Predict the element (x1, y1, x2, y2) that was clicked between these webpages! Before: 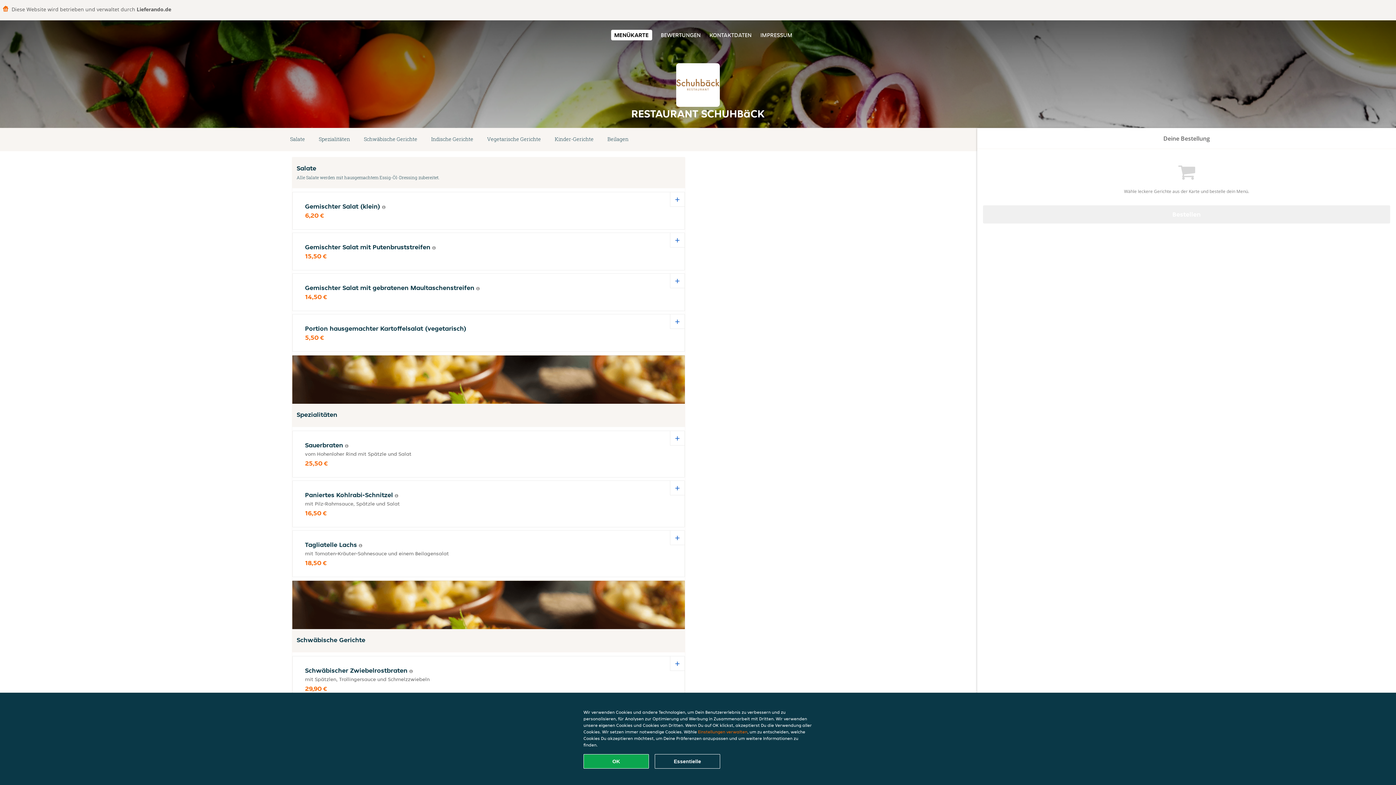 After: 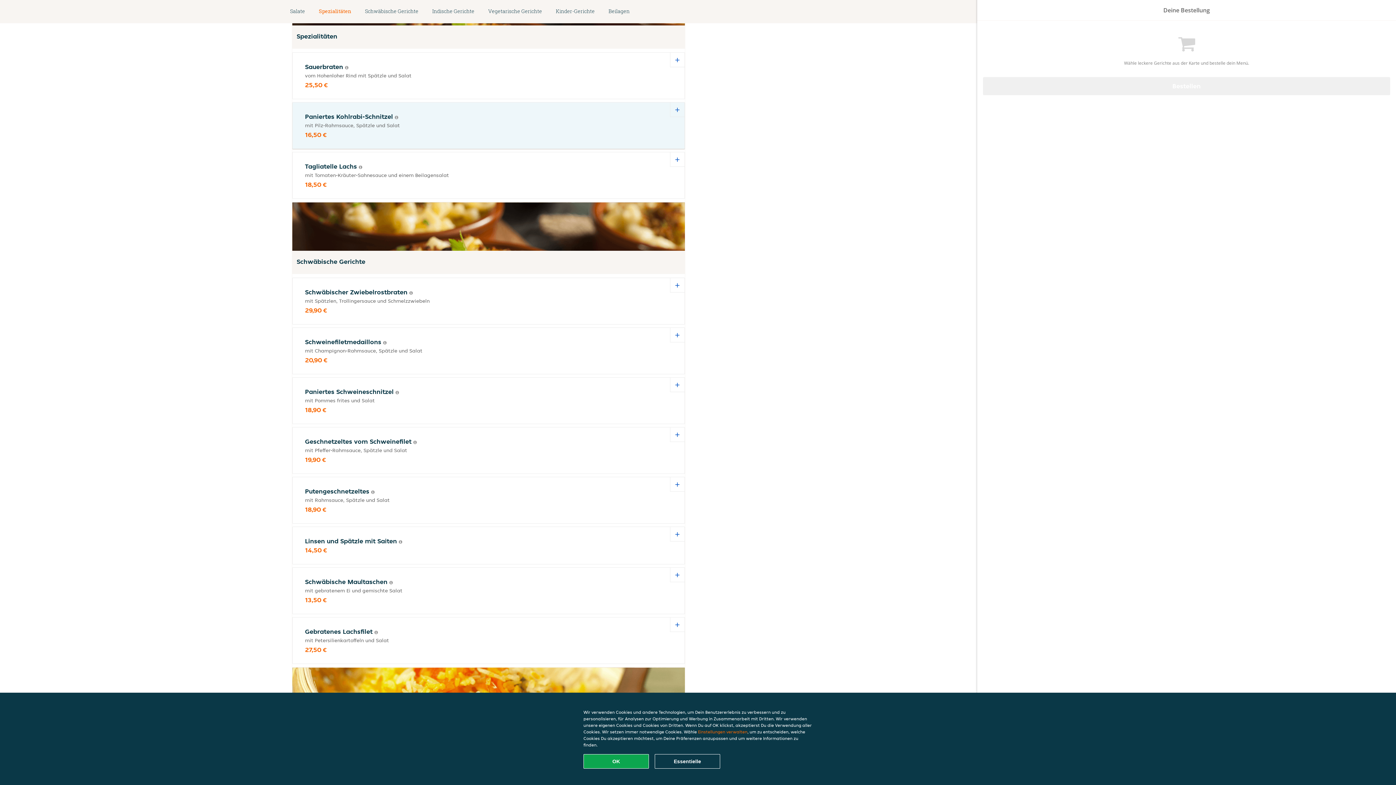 Action: label: Spezialitäten bbox: (312, 134, 357, 144)